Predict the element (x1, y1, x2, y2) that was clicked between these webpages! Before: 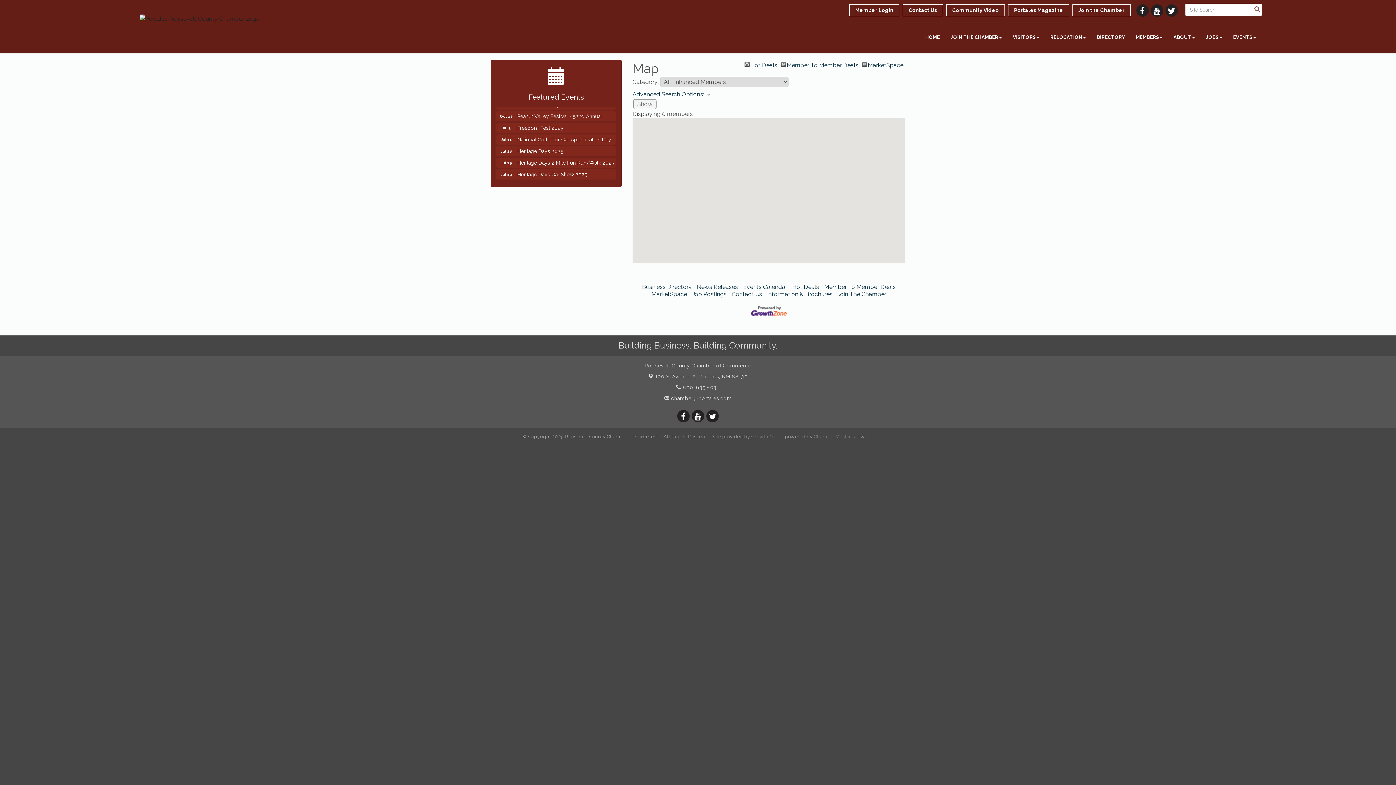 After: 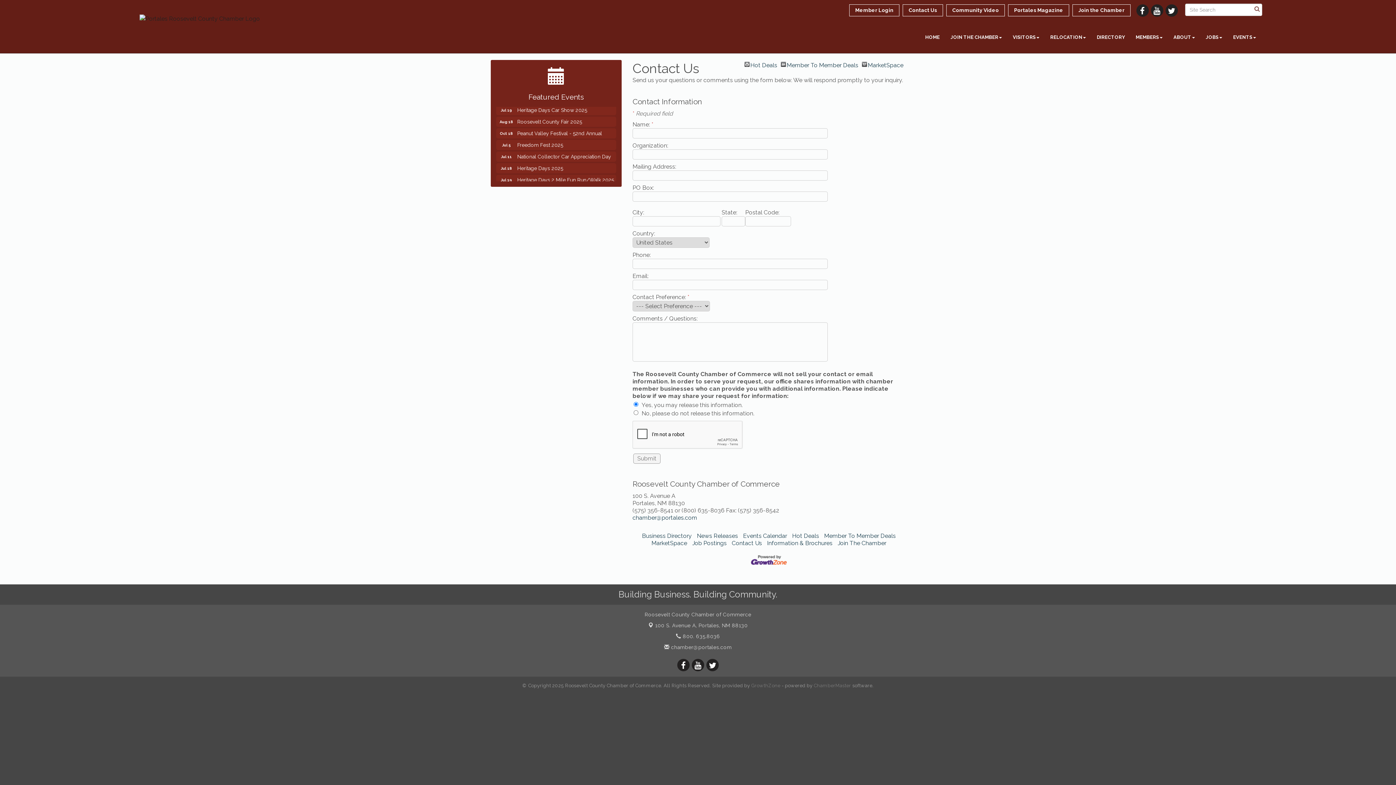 Action: bbox: (902, 4, 942, 16) label: Contact Us